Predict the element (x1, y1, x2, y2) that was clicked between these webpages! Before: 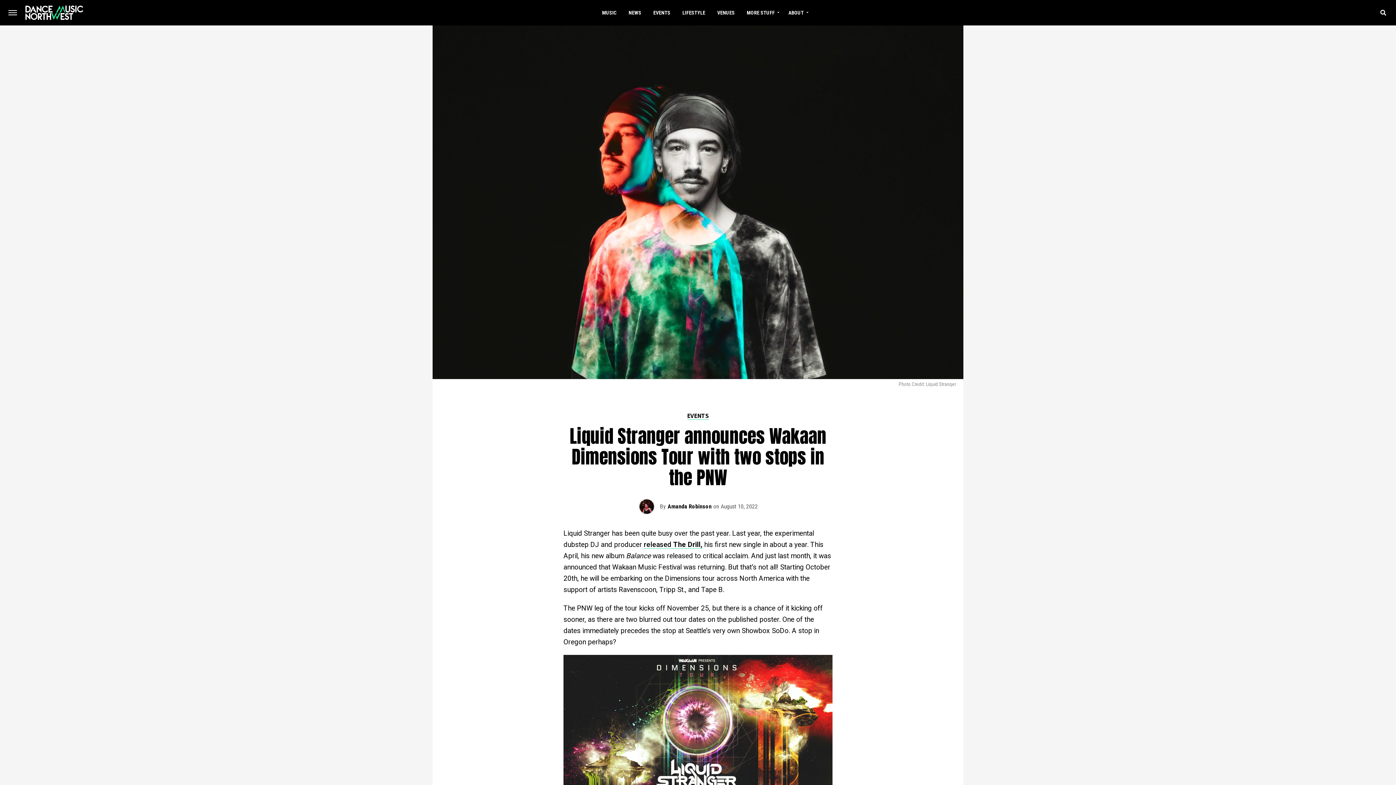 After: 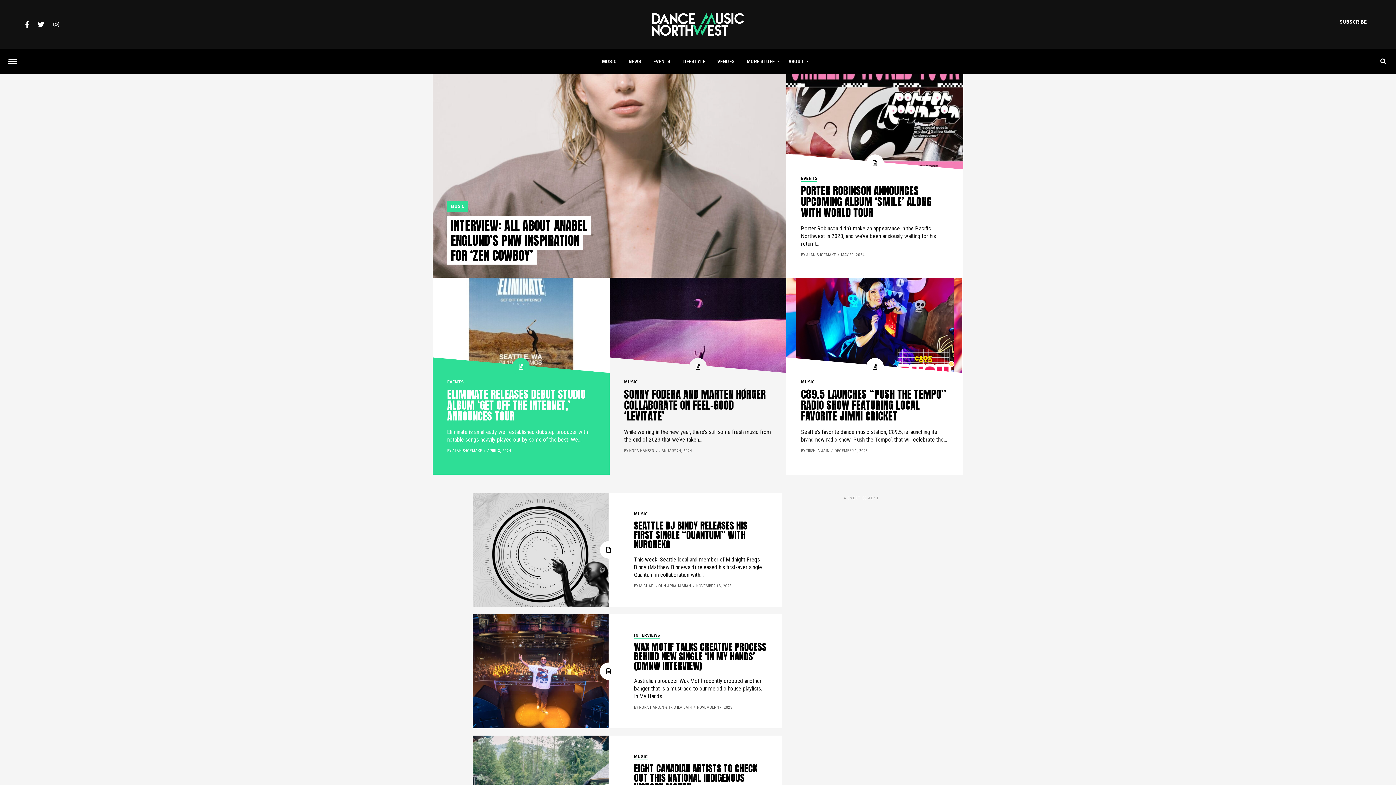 Action: bbox: (597, 0, 621, 25) label: MUSIC